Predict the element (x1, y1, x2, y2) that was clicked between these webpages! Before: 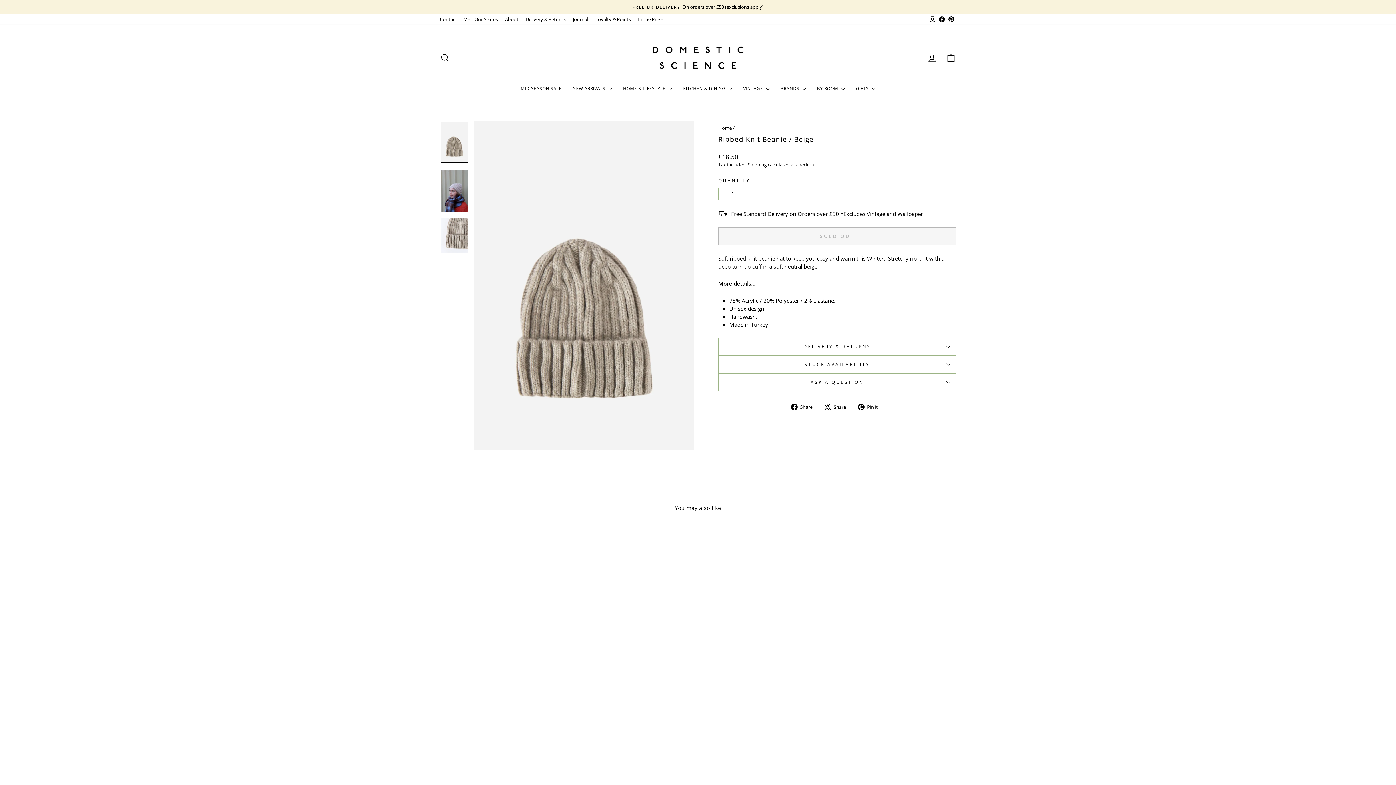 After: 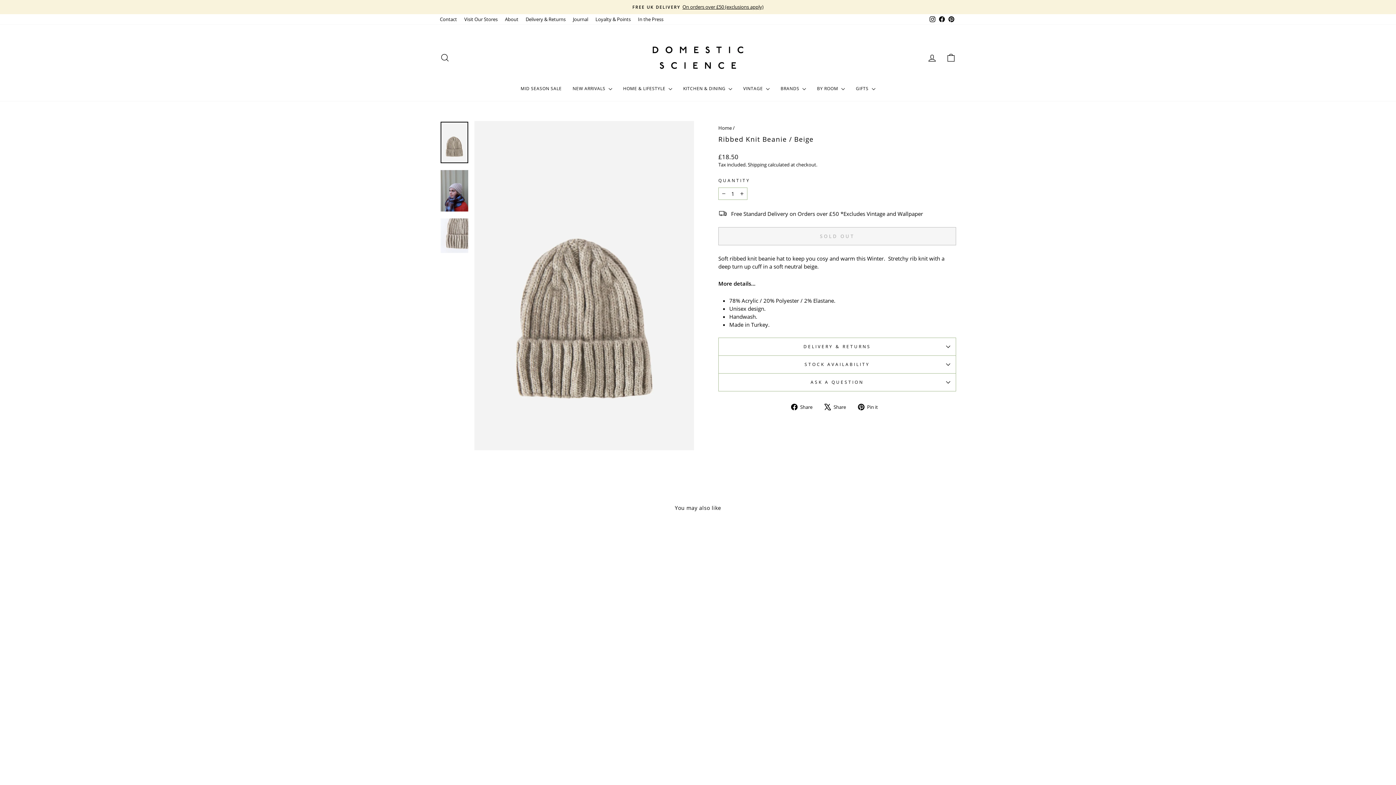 Action: label: Pinterest bbox: (946, 14, 956, 24)